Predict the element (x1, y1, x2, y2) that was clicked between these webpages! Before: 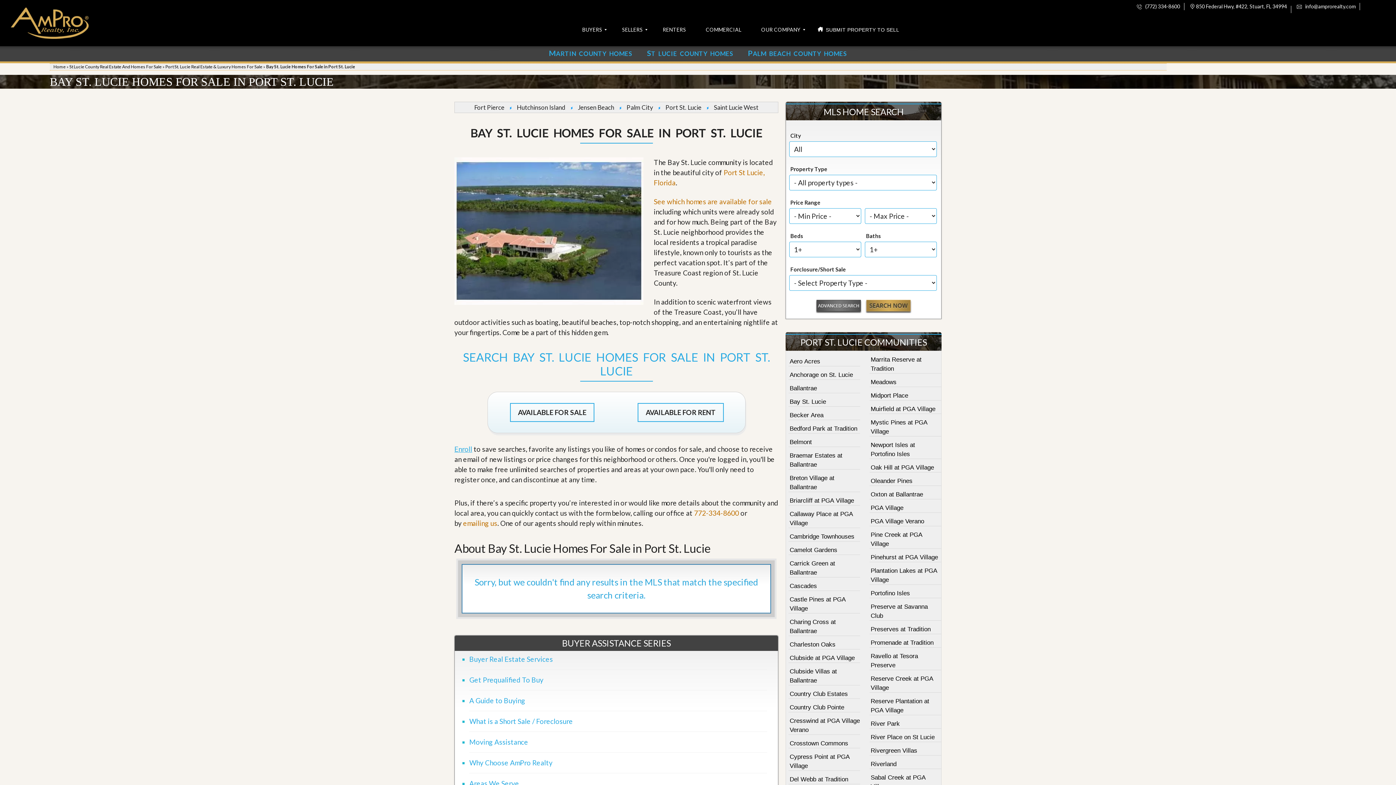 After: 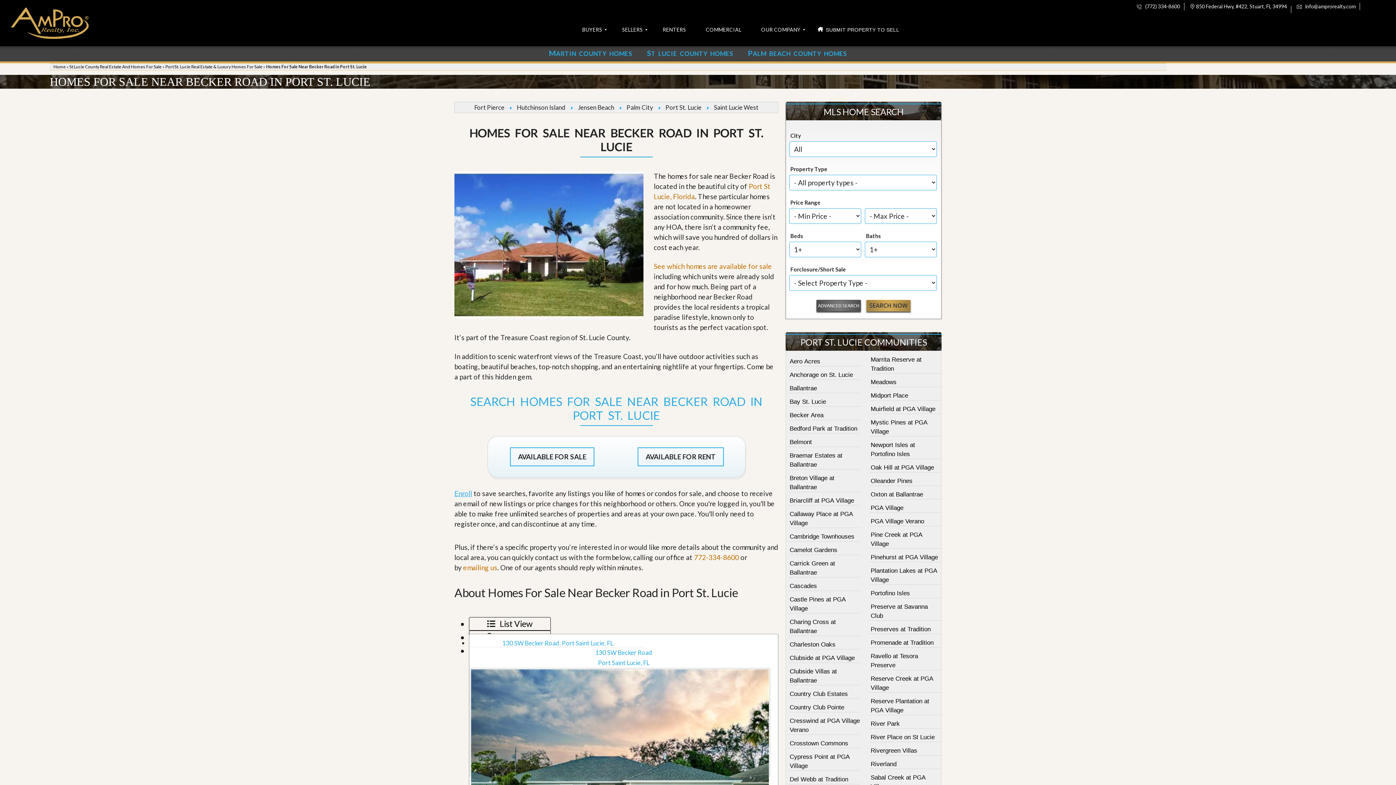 Action: bbox: (789, 412, 823, 418) label: Becker Area